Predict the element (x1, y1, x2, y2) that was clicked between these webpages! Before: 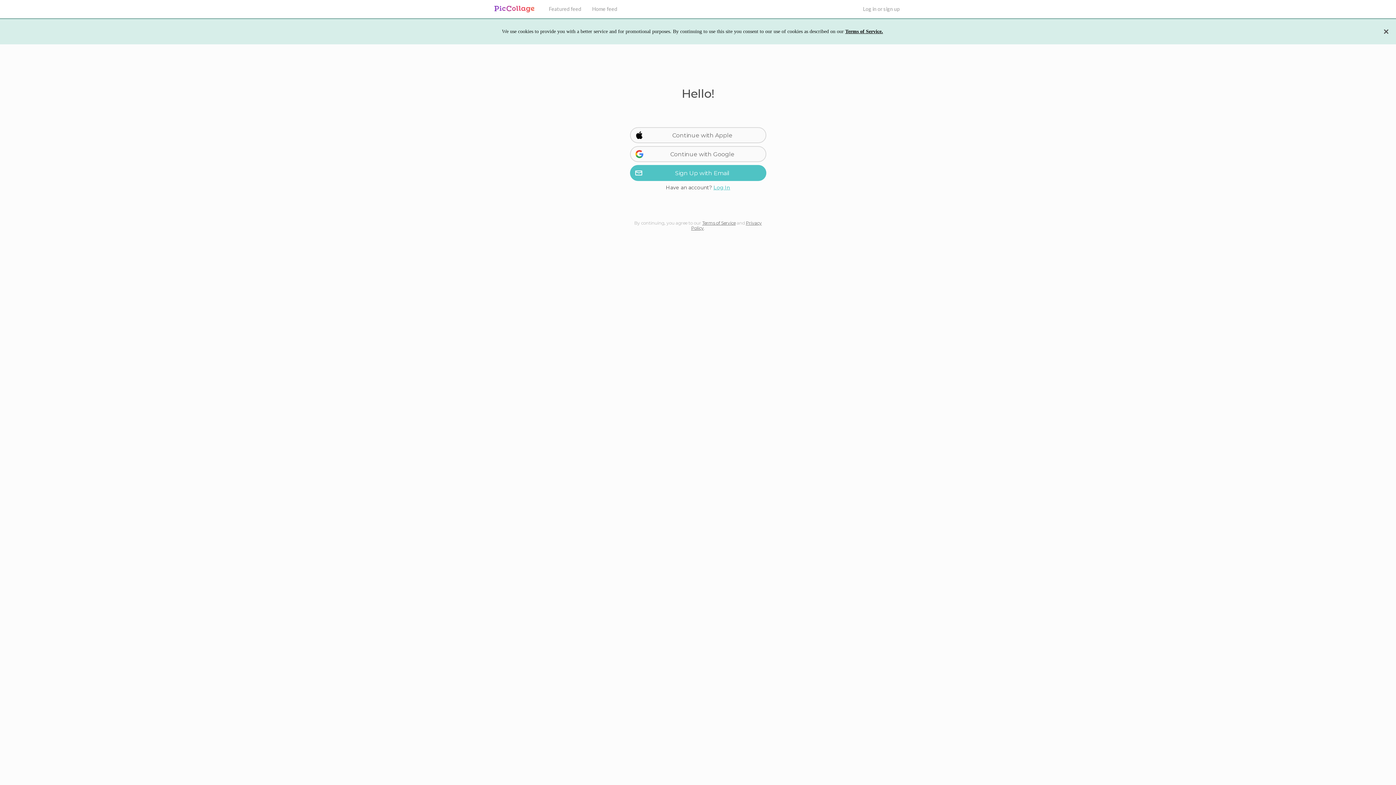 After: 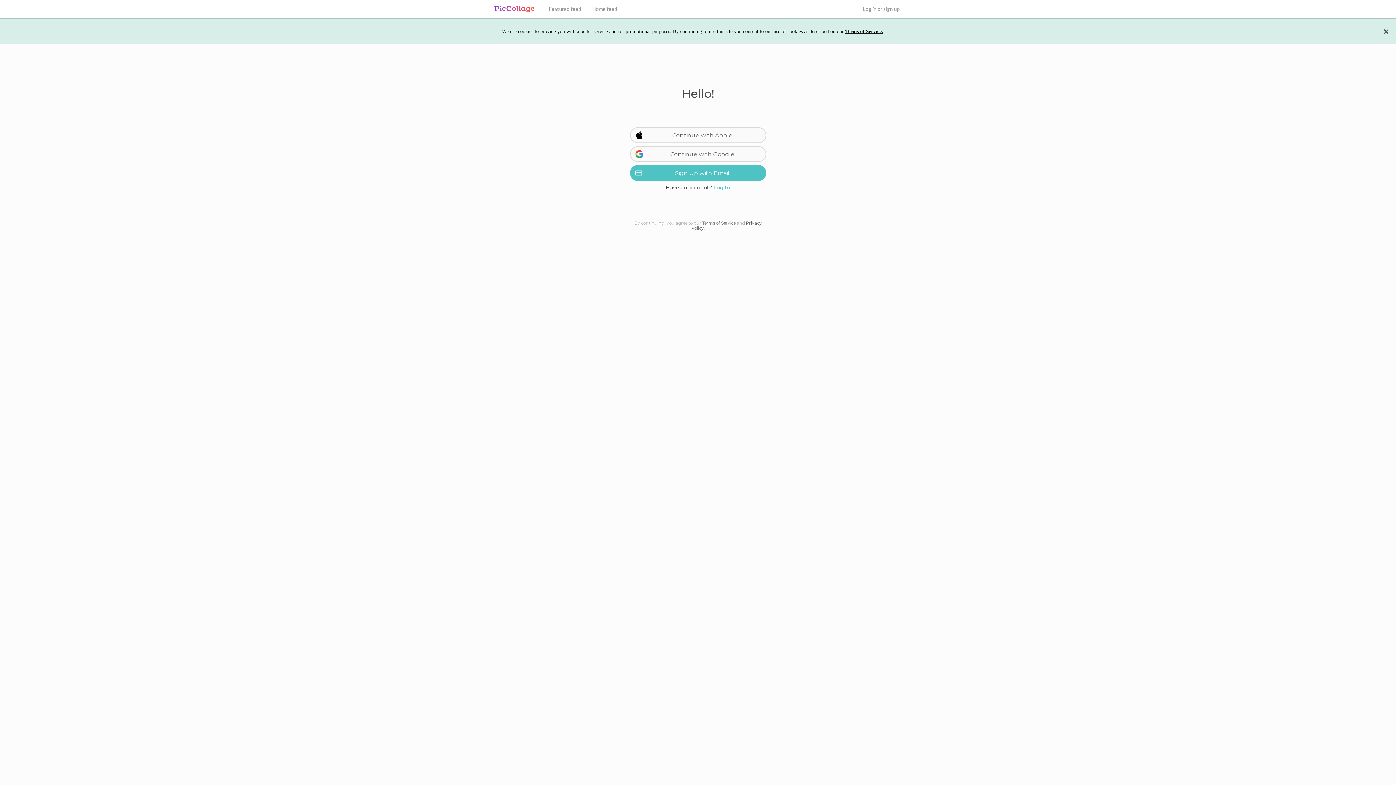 Action: label: Terms of Service bbox: (702, 220, 735, 225)